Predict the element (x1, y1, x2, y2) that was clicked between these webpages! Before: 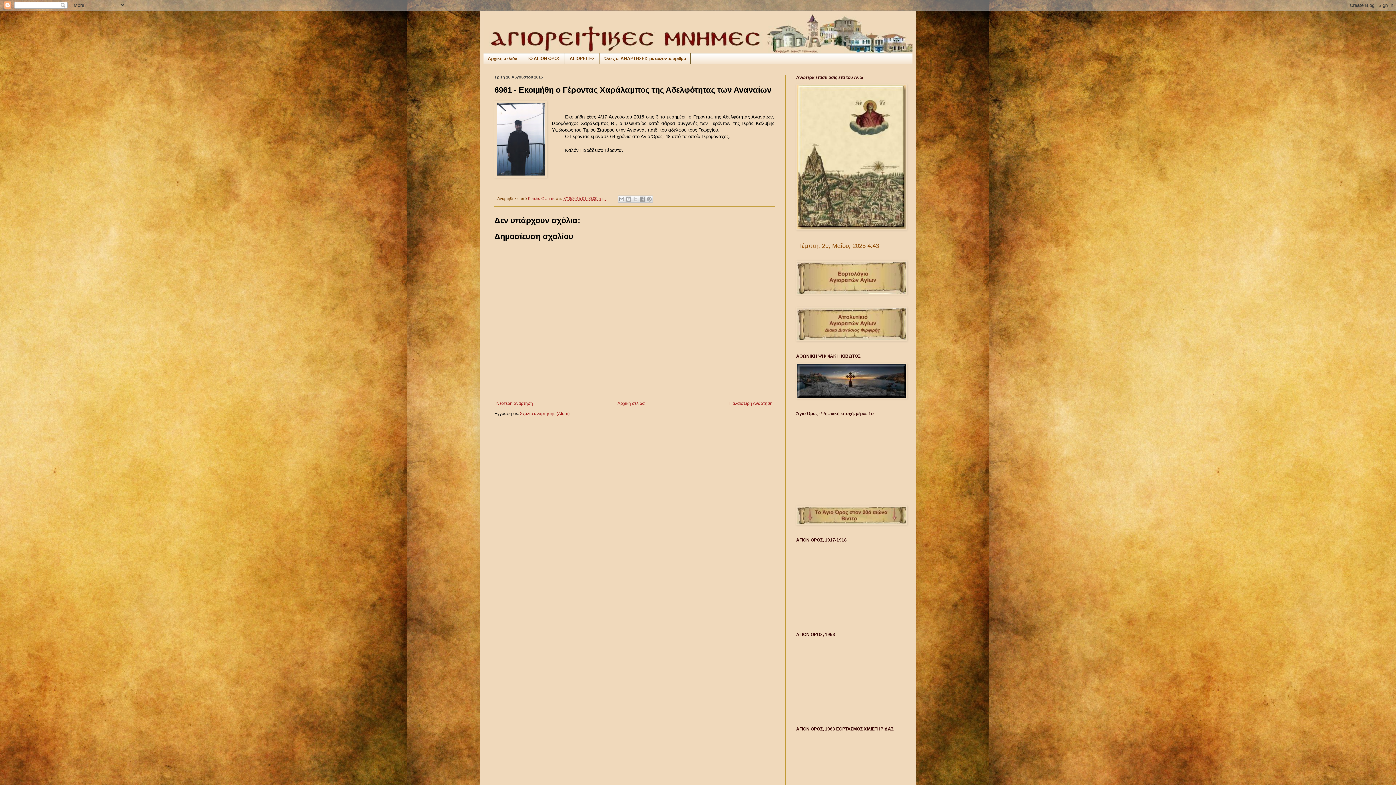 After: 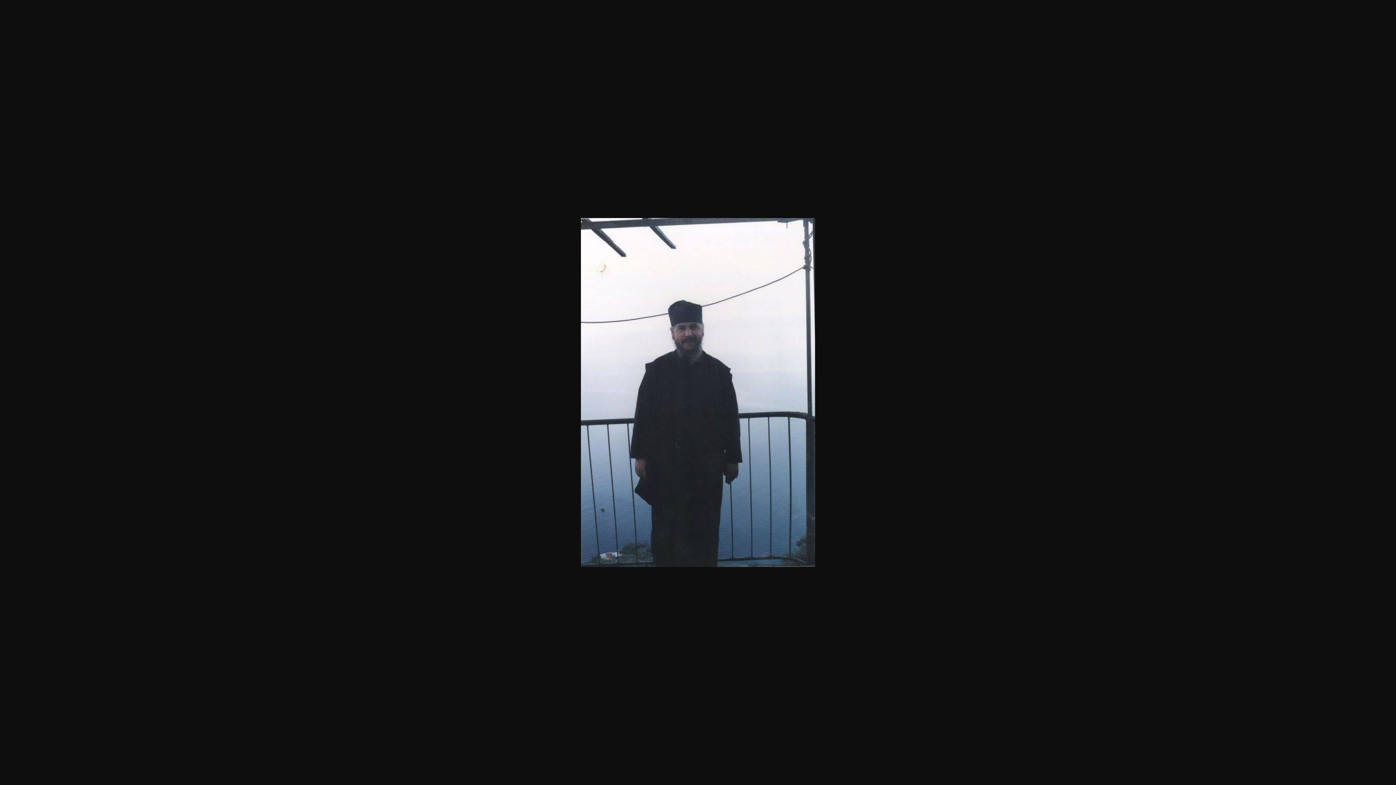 Action: bbox: (494, 100, 547, 179)